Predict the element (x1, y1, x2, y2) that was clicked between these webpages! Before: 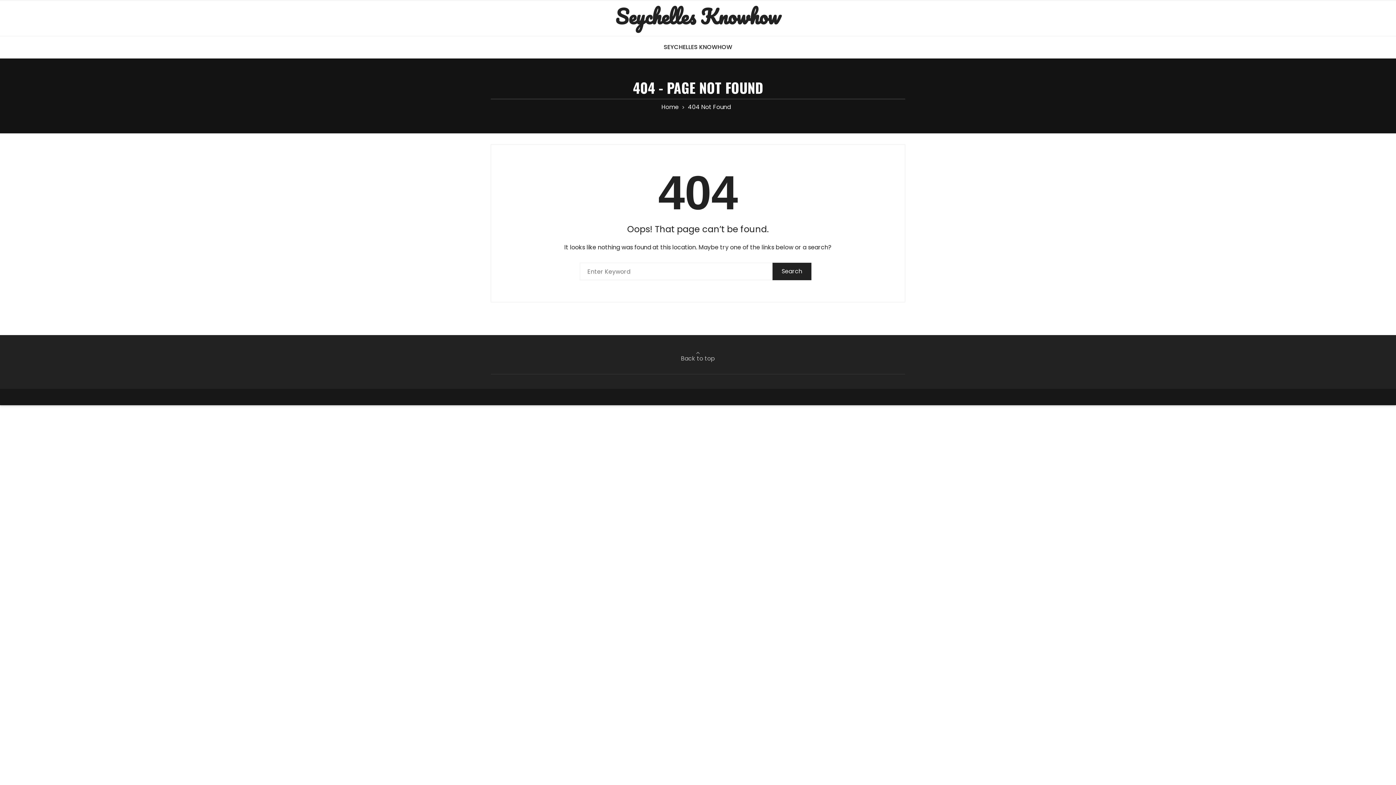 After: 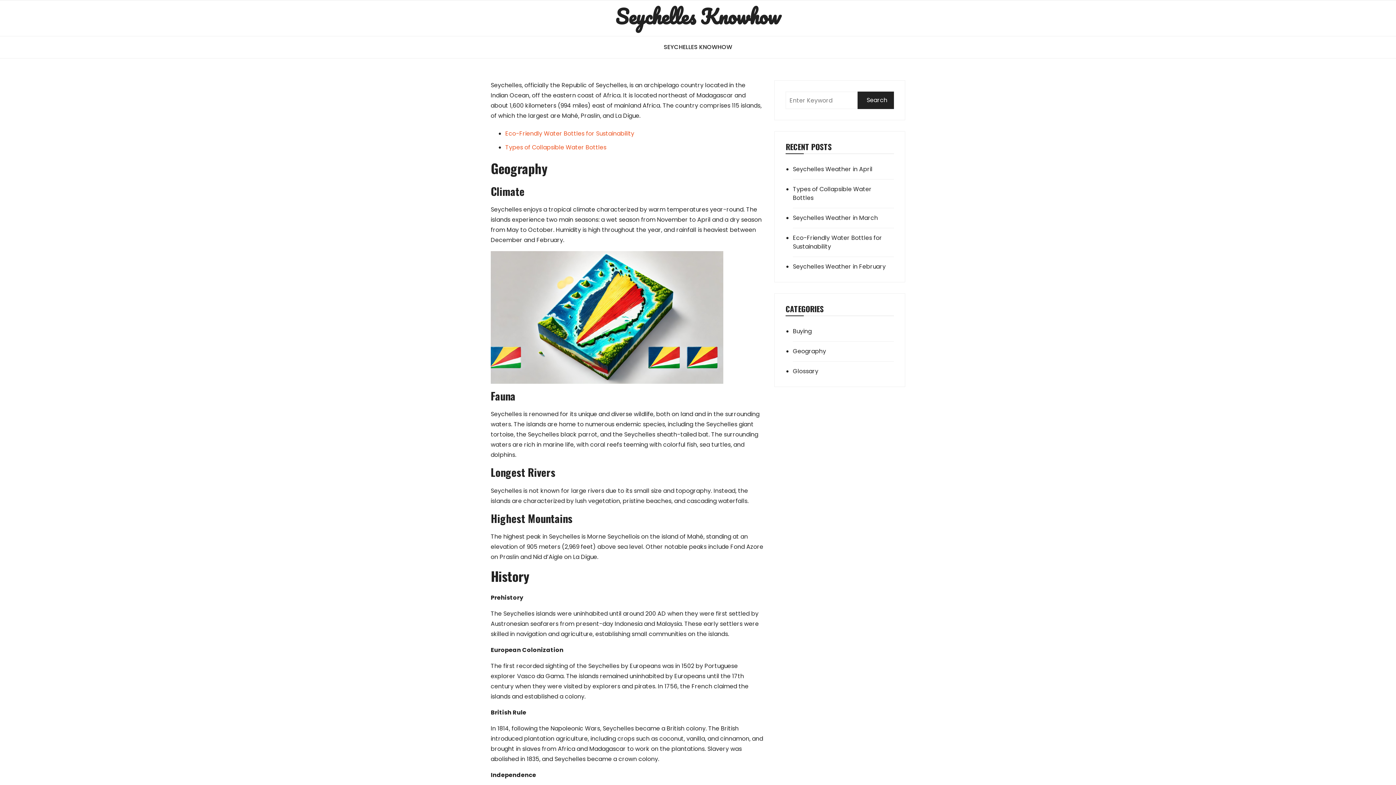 Action: label: SEYCHELLES KNOWHOW bbox: (656, 36, 739, 58)